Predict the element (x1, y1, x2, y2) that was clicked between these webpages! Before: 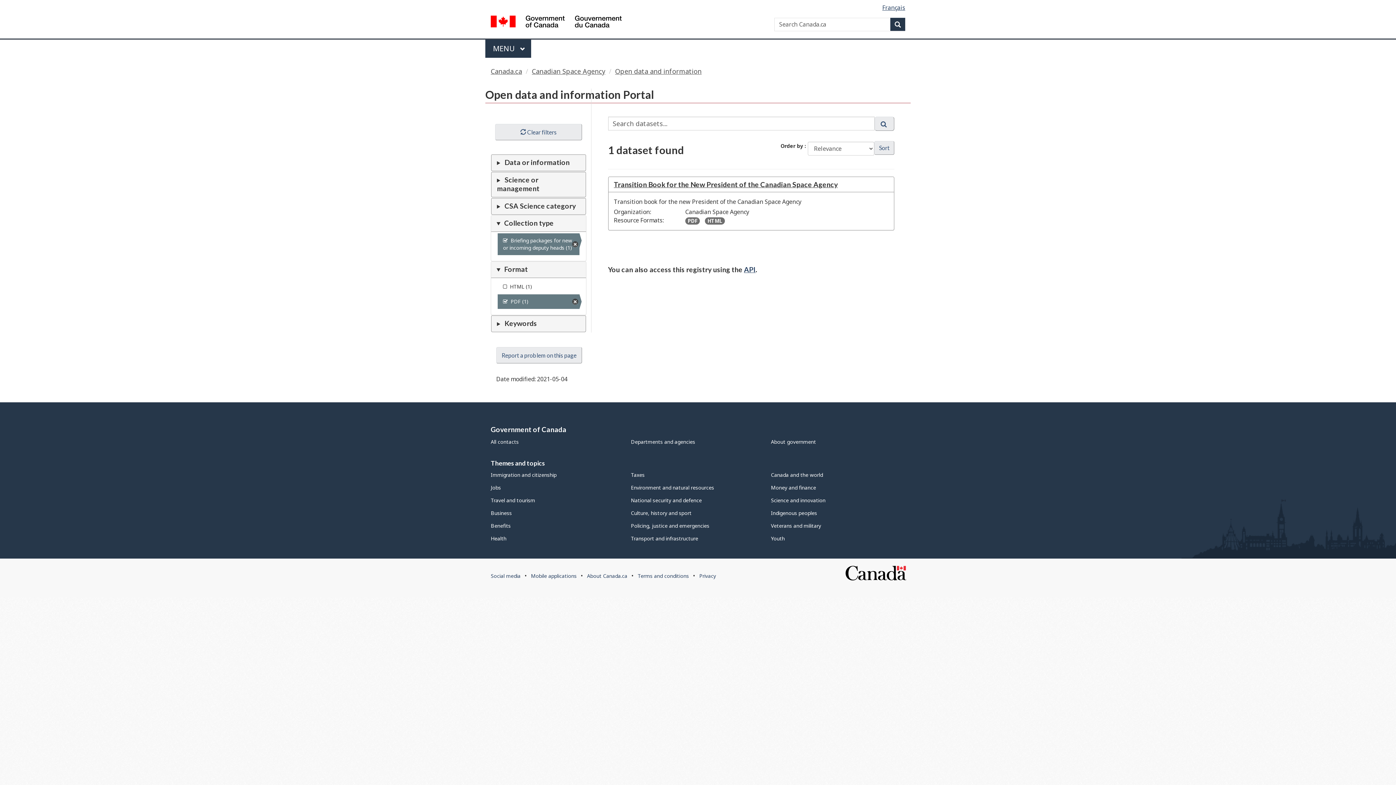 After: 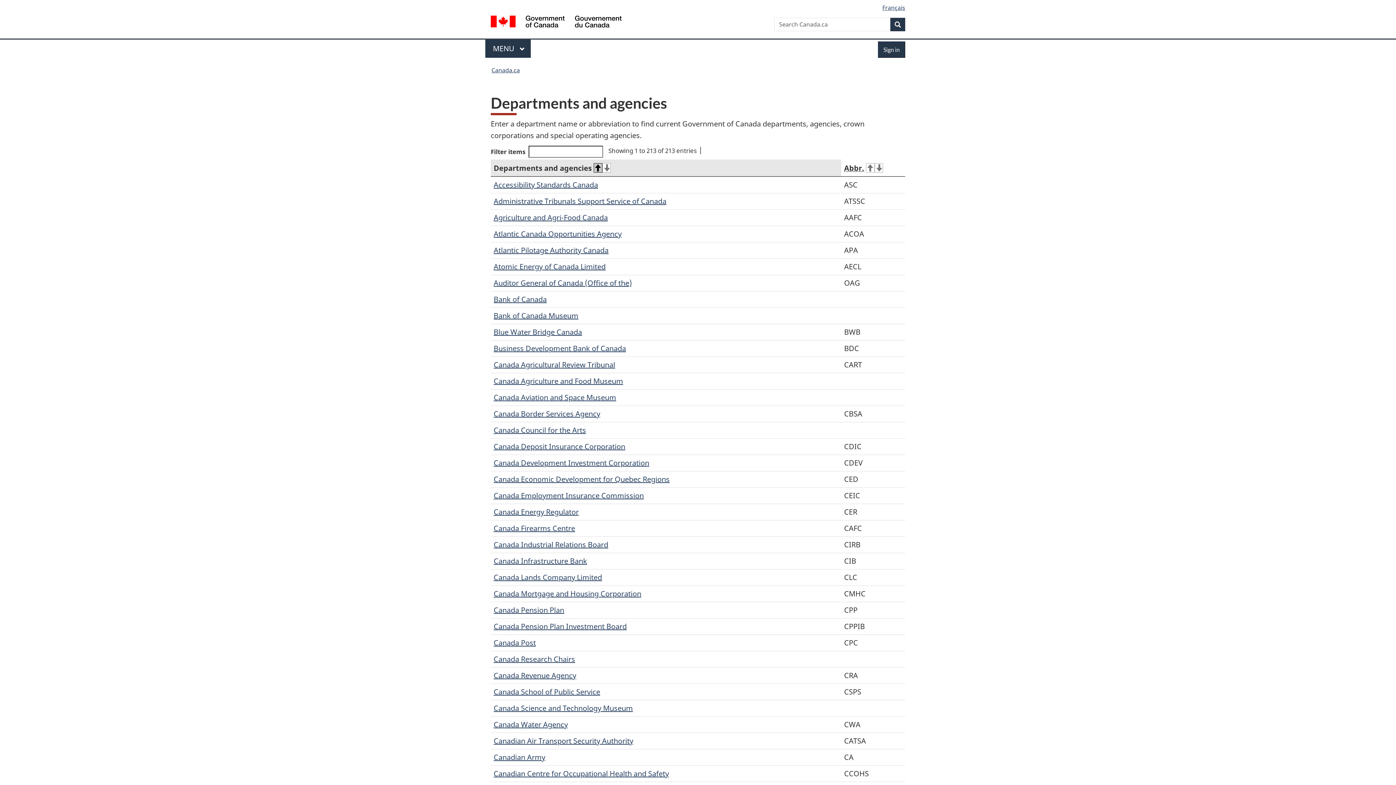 Action: bbox: (631, 438, 695, 445) label: Departments and agencies